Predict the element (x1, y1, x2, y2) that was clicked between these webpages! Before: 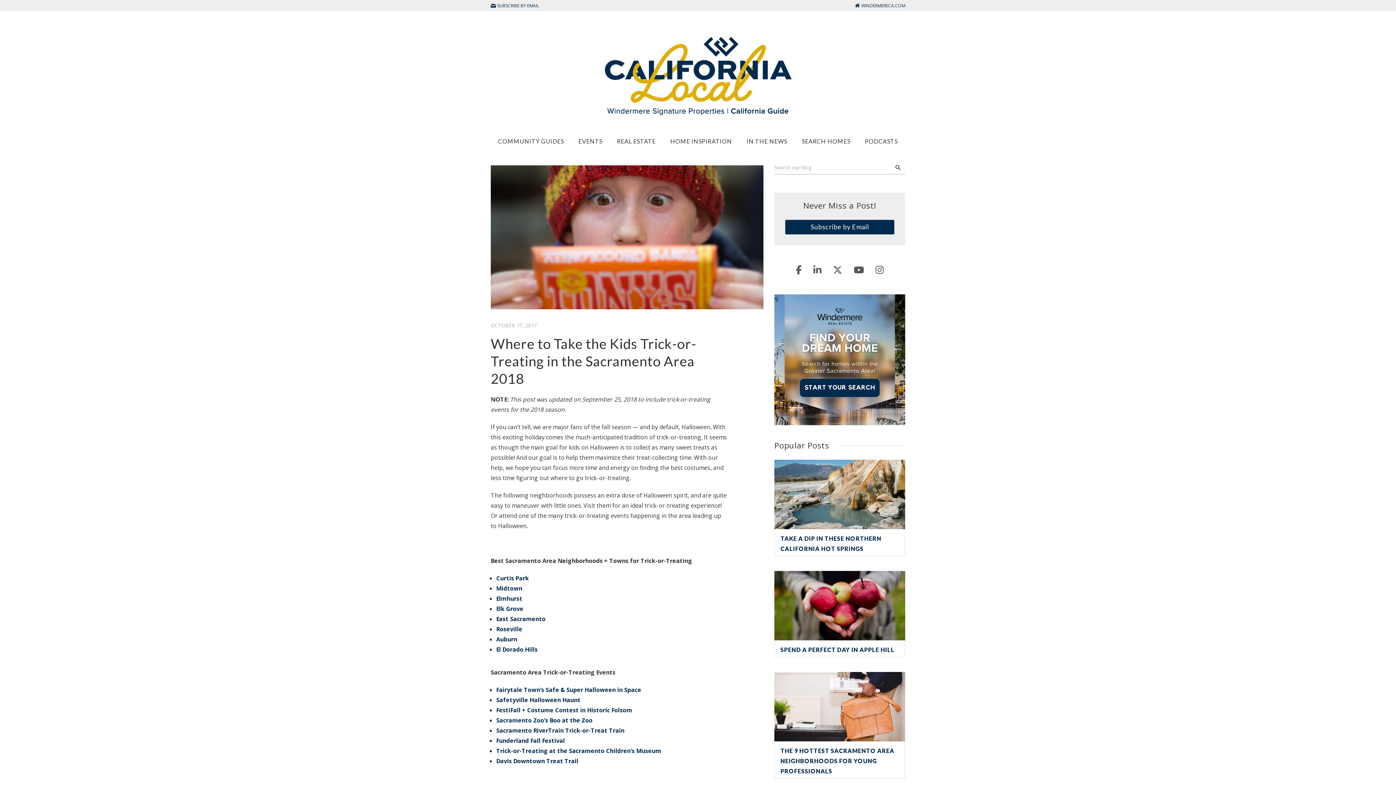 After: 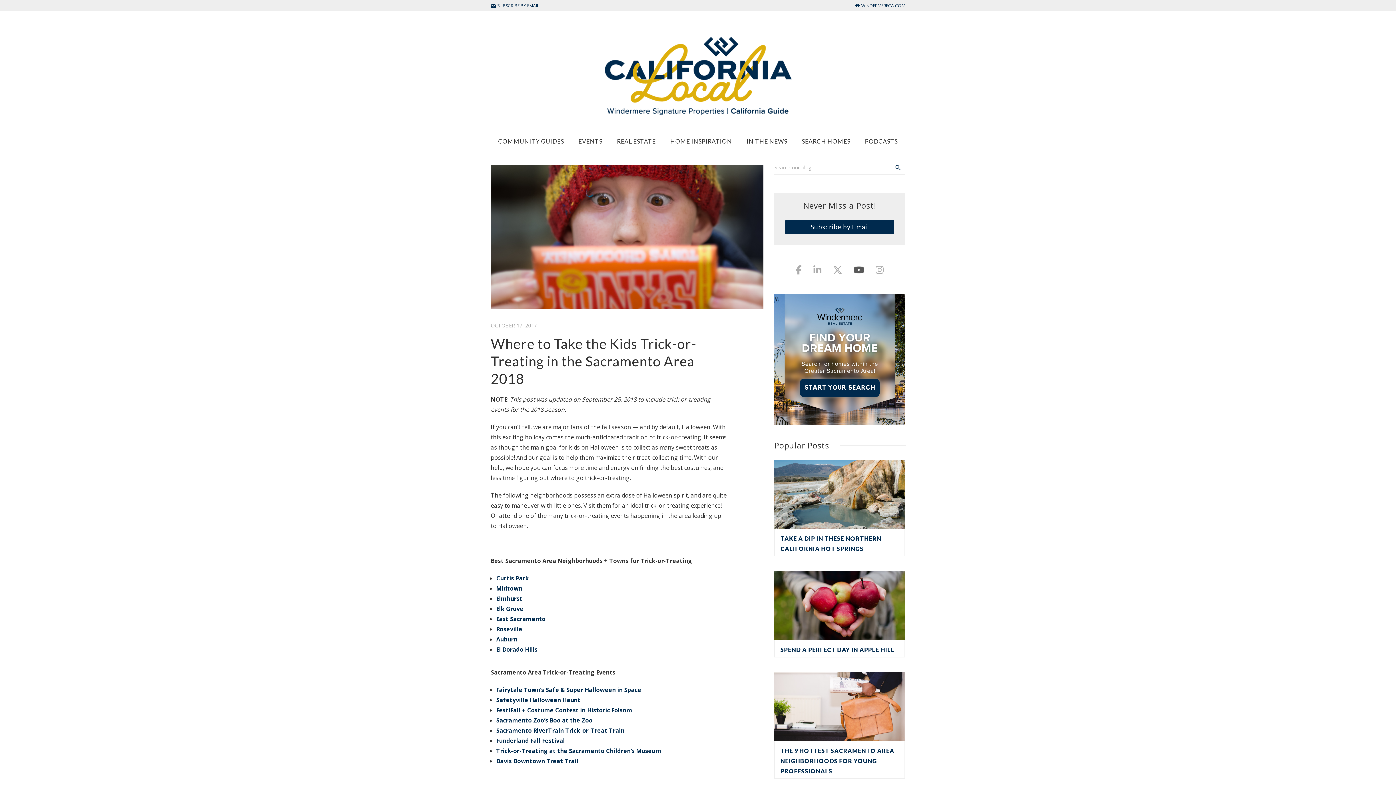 Action: bbox: (854, 263, 864, 276)